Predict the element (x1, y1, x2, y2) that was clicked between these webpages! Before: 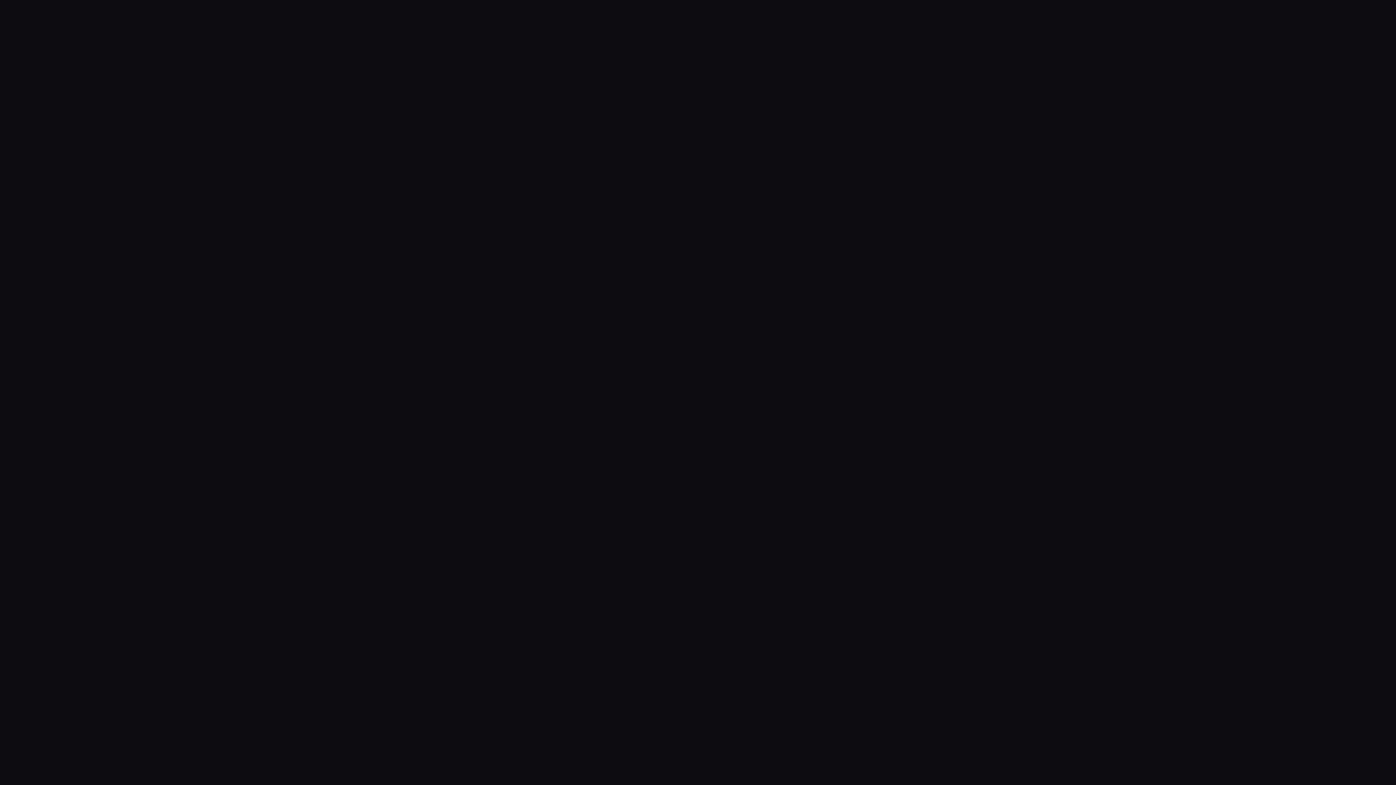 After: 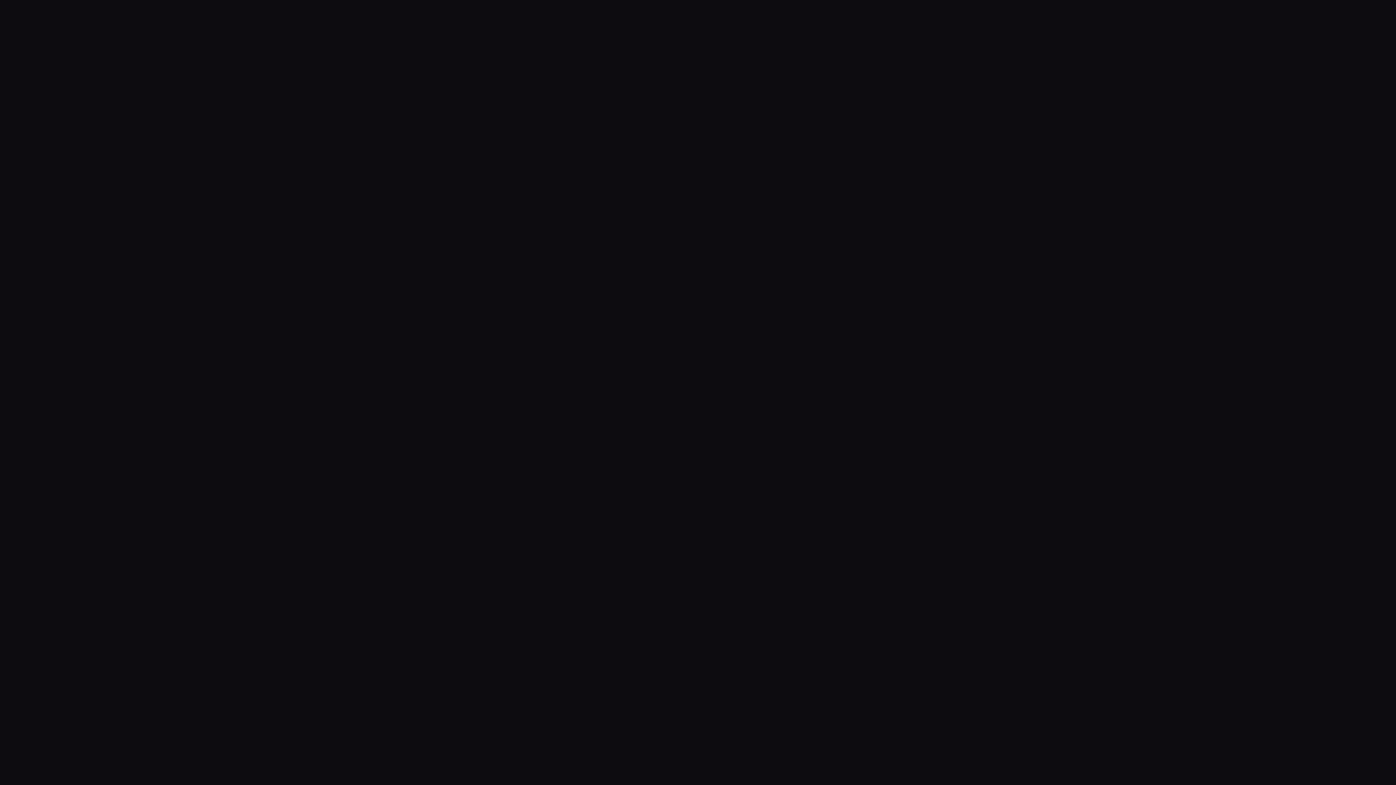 Action: label: See Gauge's new direction here. bbox: (692, 11, 790, 20)